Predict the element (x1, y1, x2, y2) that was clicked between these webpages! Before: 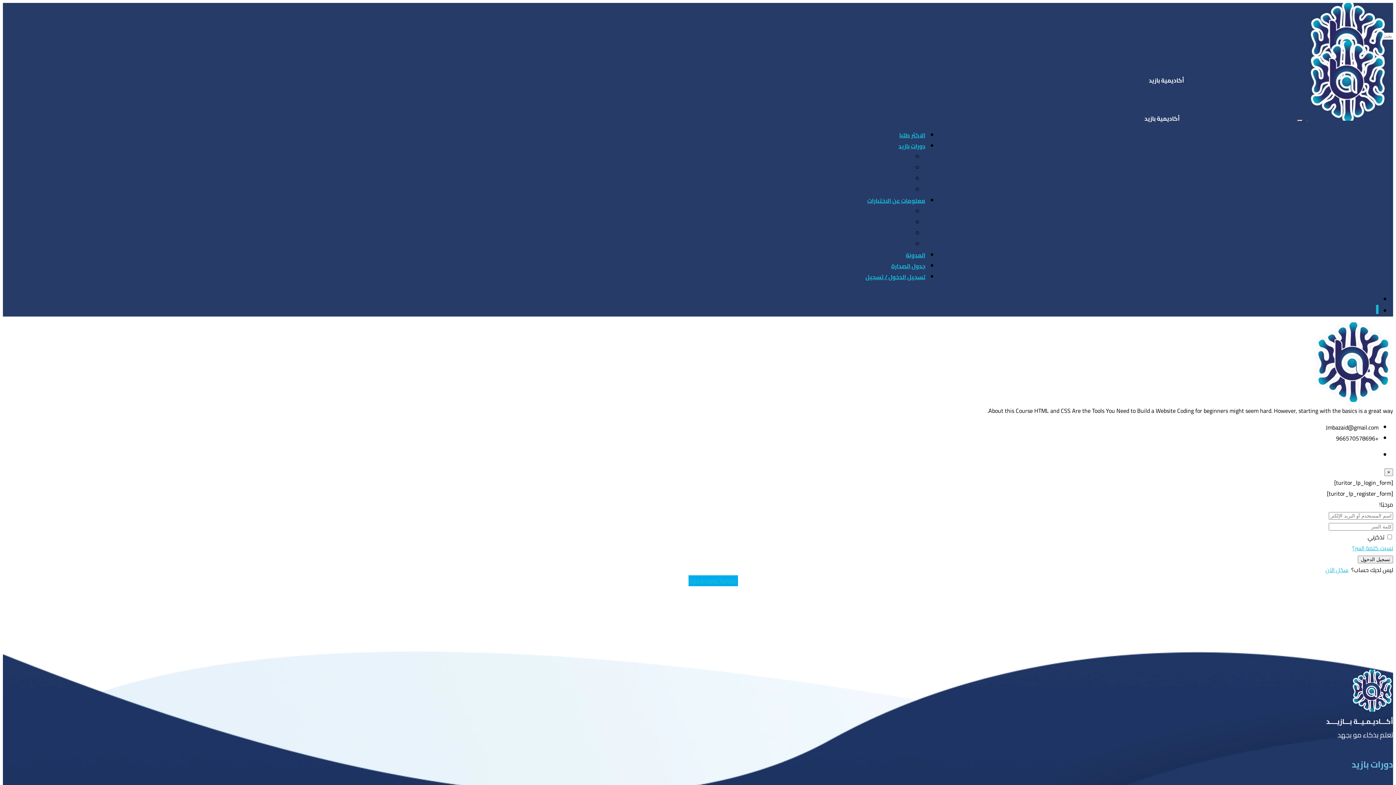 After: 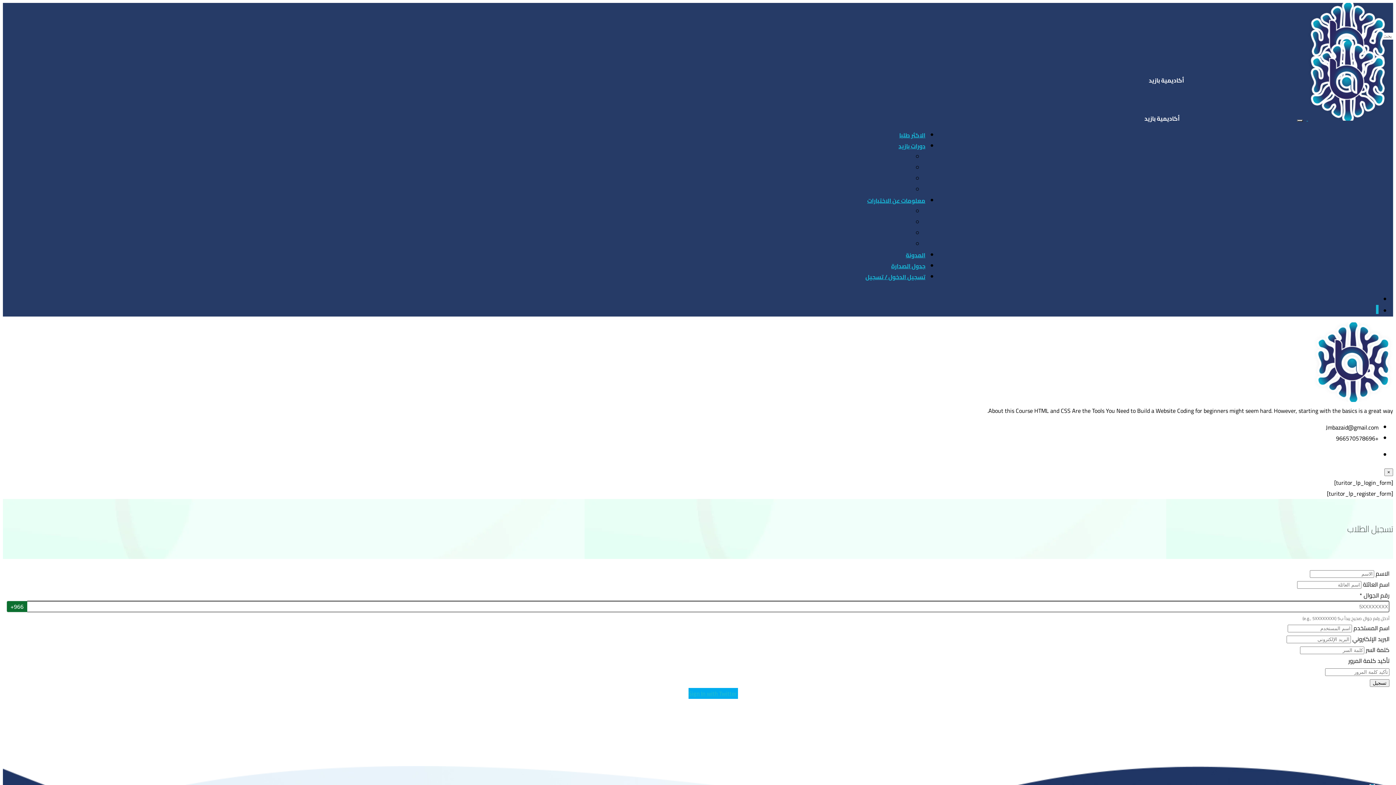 Action: label: سجّل الآن bbox: (1325, 564, 1348, 575)